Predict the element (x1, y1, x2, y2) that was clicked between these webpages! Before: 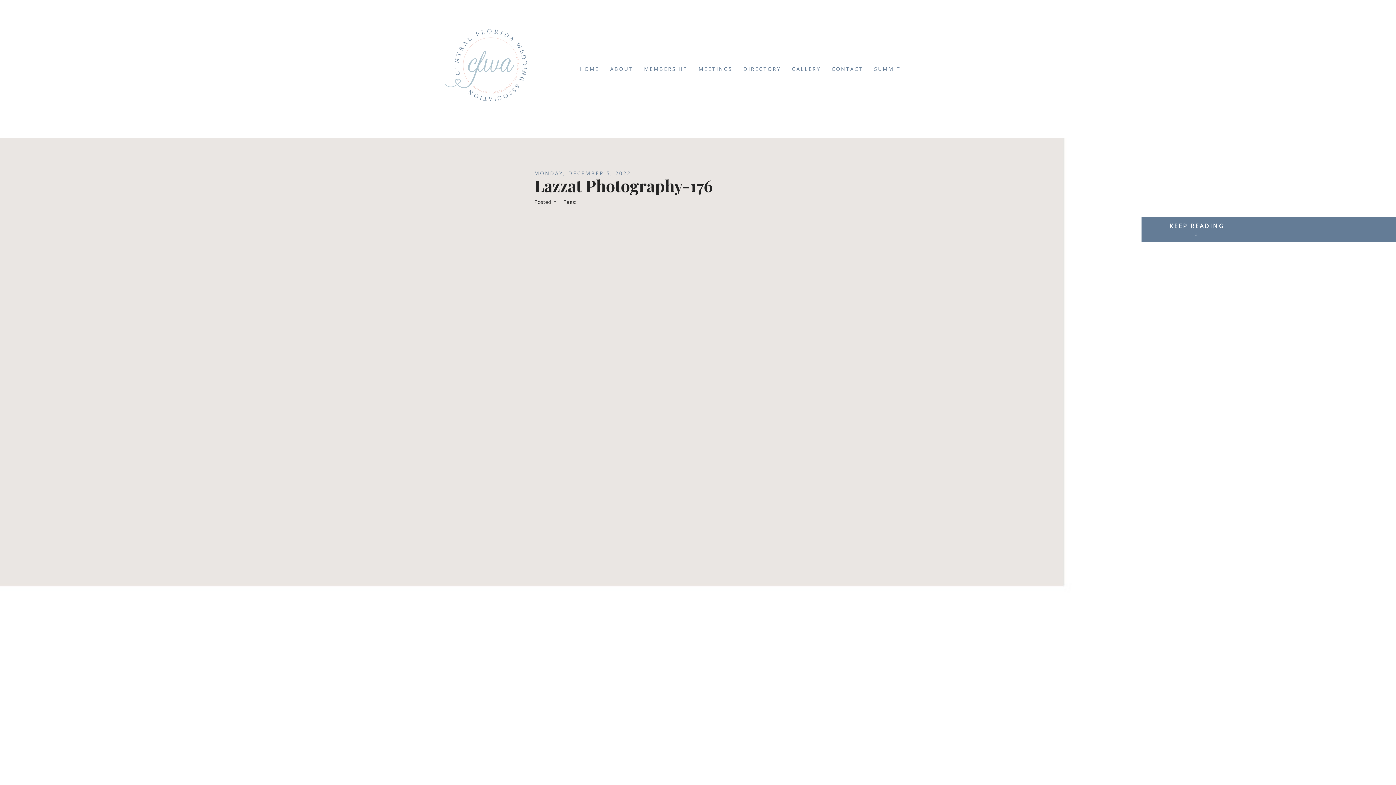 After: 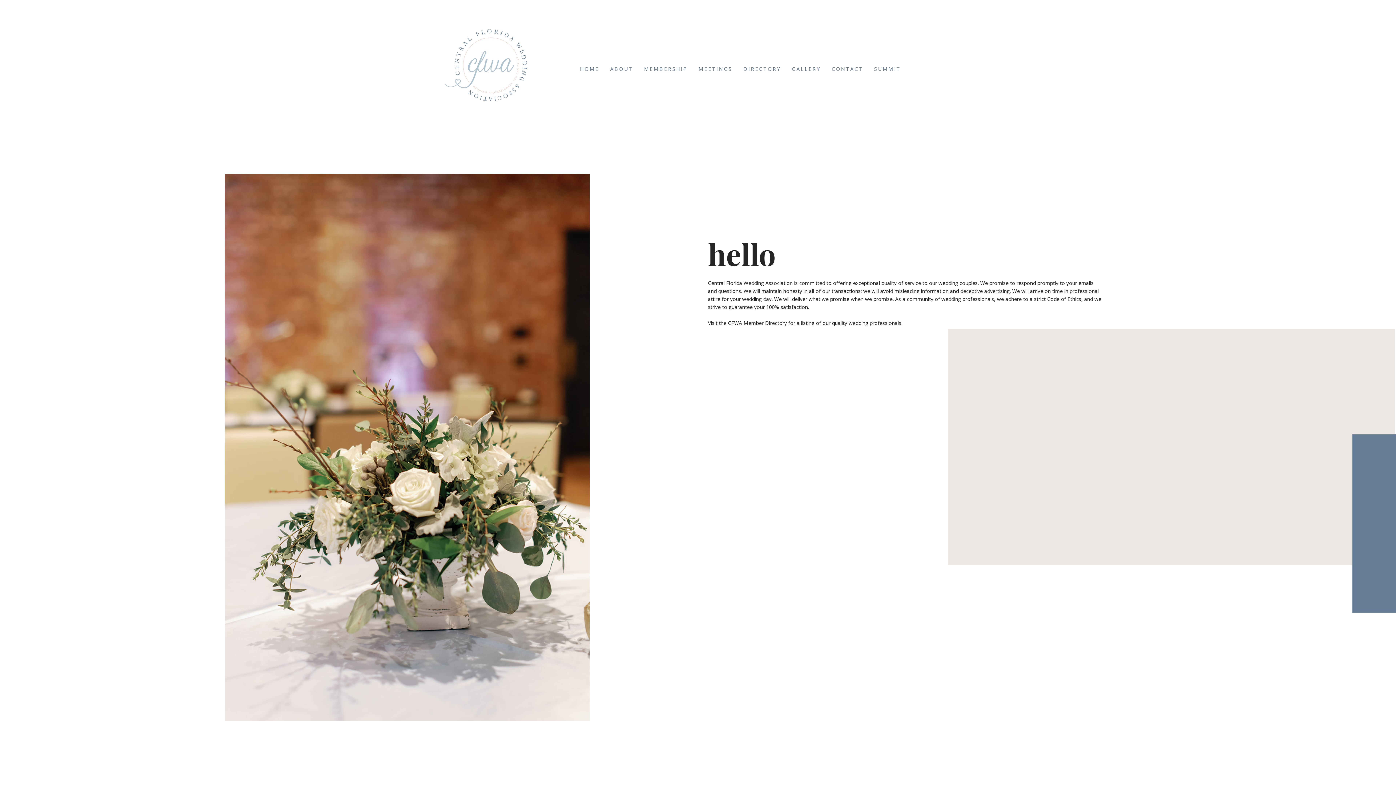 Action: bbox: (610, 65, 633, 72) label: ABOUT